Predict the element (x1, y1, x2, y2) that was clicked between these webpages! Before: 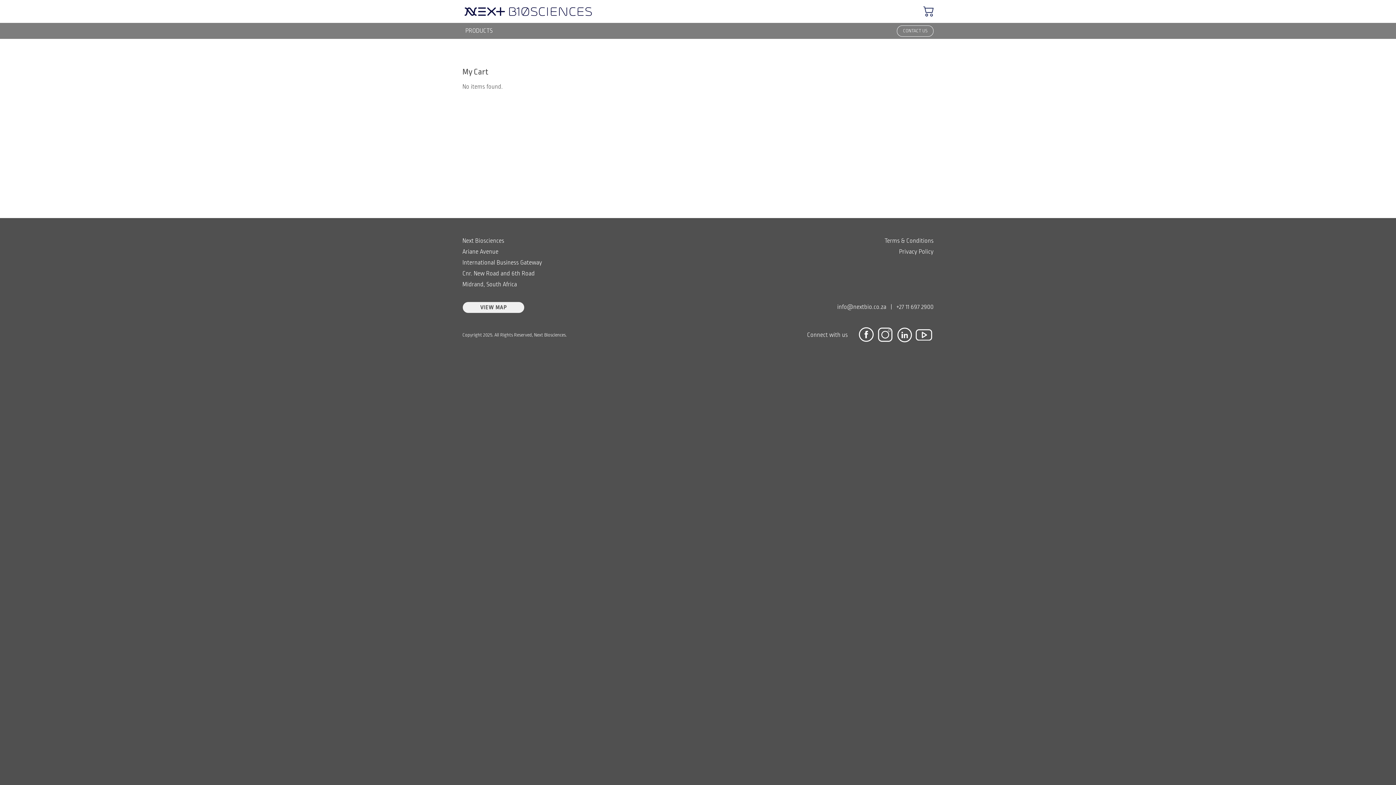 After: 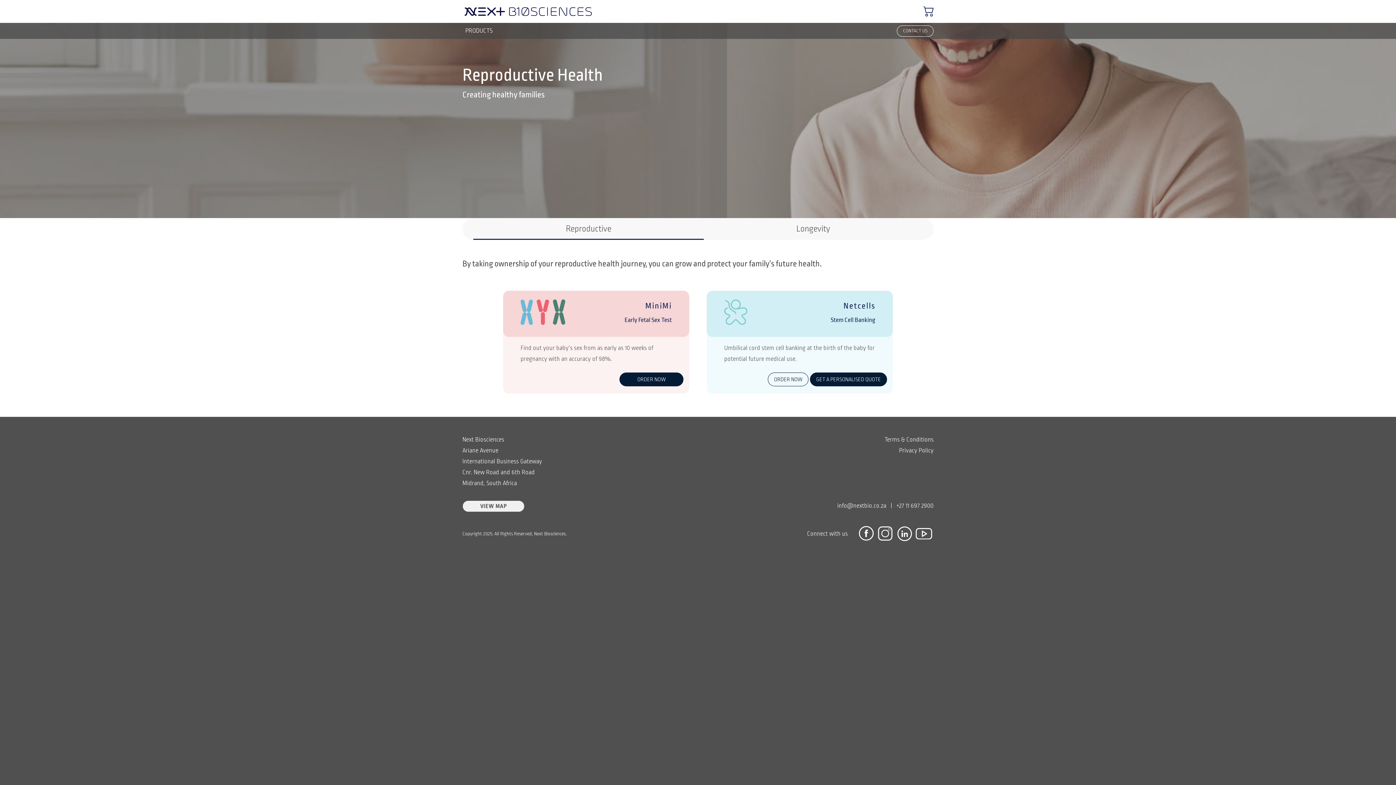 Action: bbox: (462, 22, 495, 38) label: PRODUCTS